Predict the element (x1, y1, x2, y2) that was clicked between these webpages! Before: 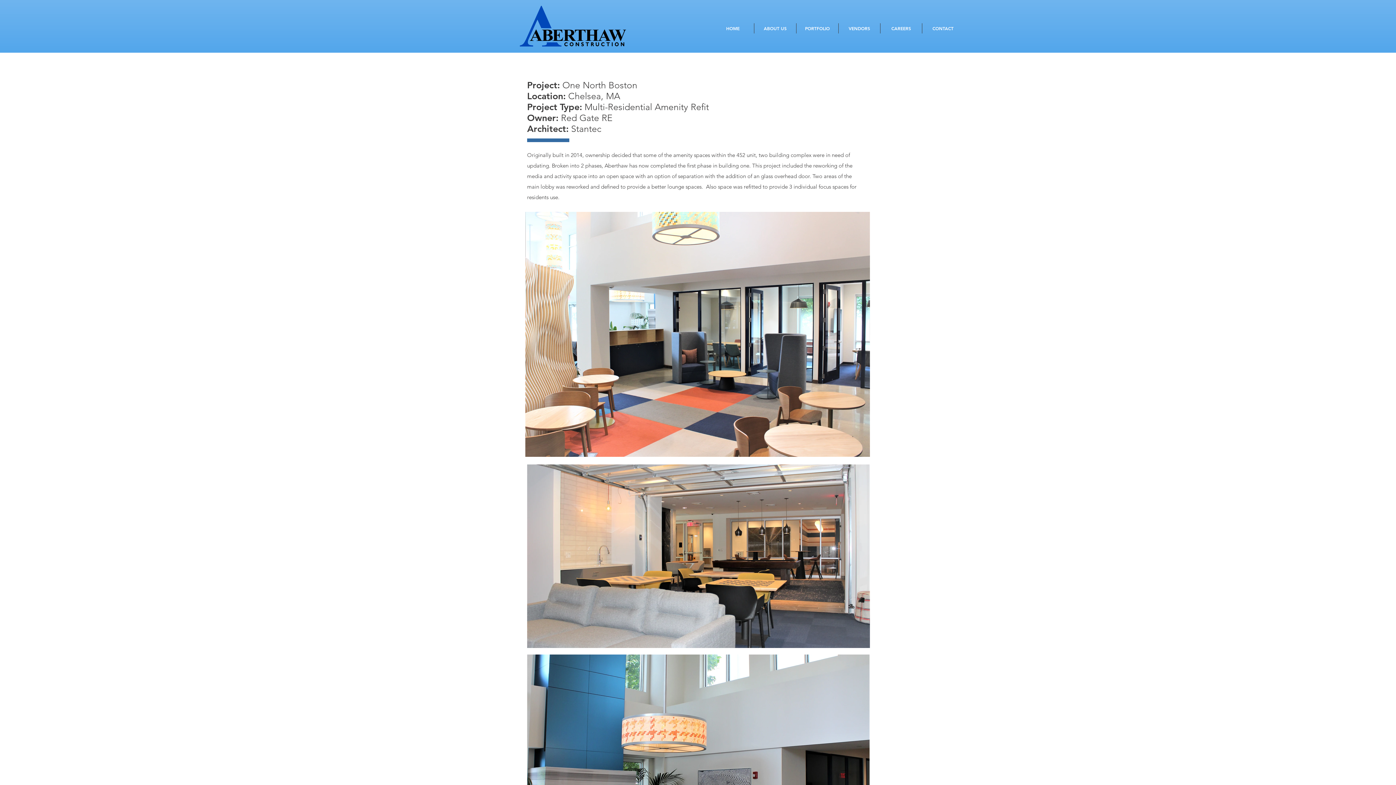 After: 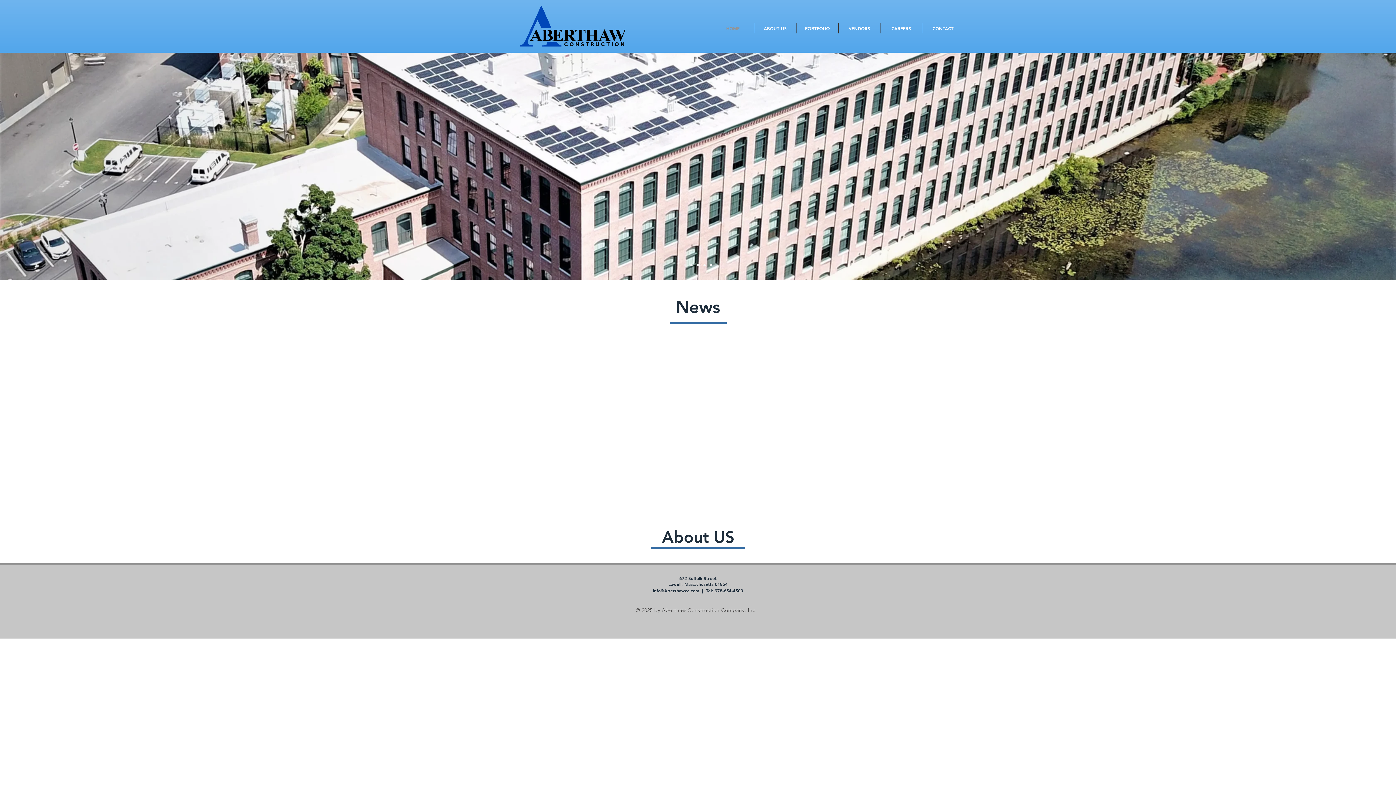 Action: bbox: (520, 5, 626, 46)